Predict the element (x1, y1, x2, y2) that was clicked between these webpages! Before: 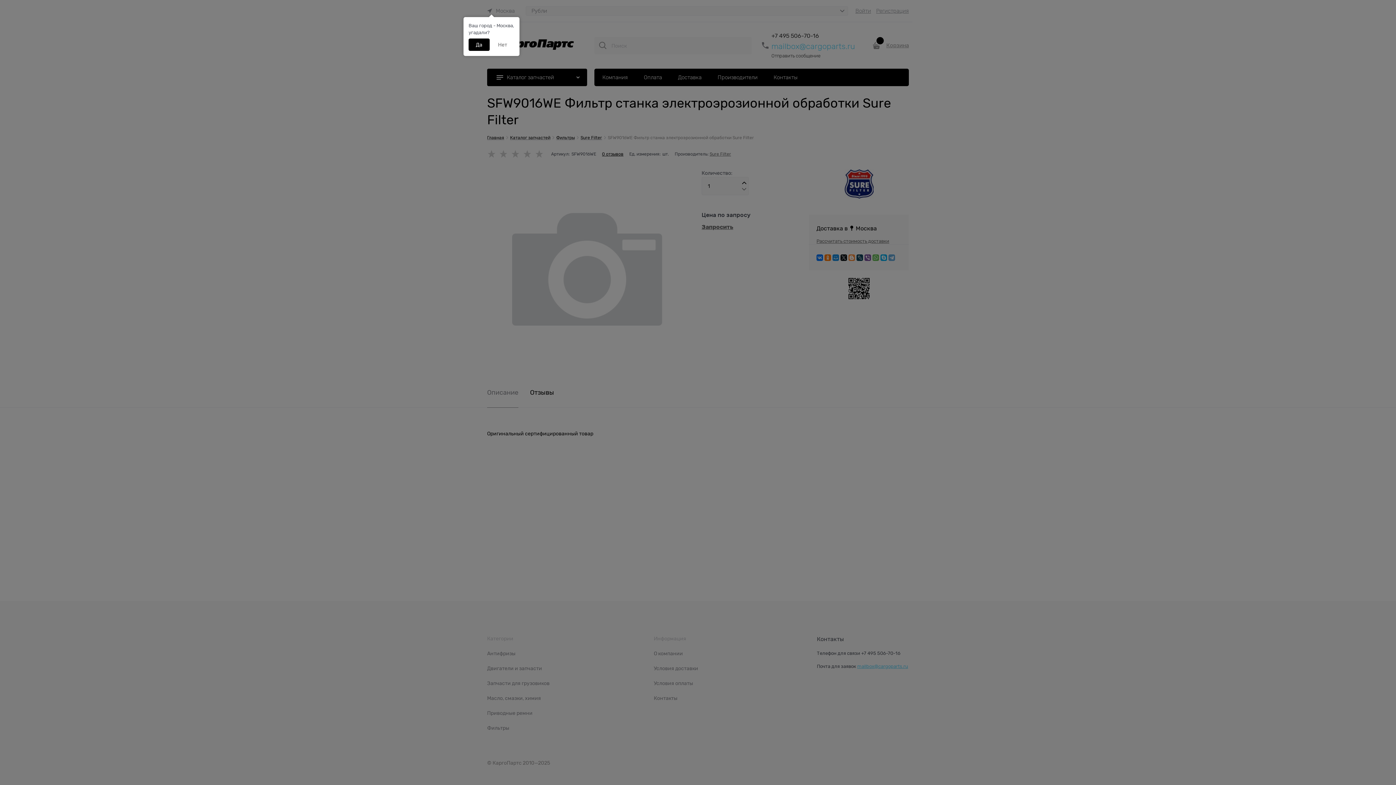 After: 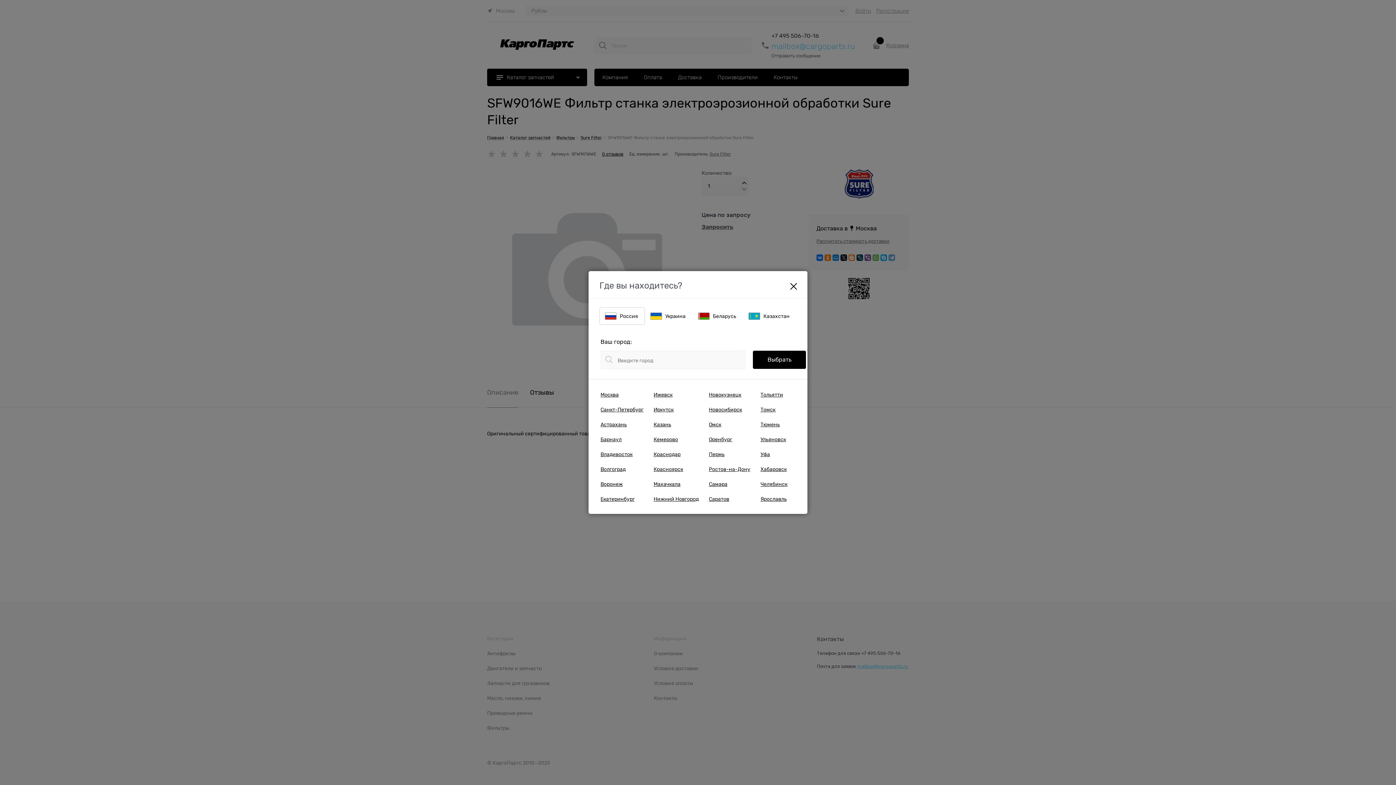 Action: bbox: (490, 38, 514, 50) label: Нет